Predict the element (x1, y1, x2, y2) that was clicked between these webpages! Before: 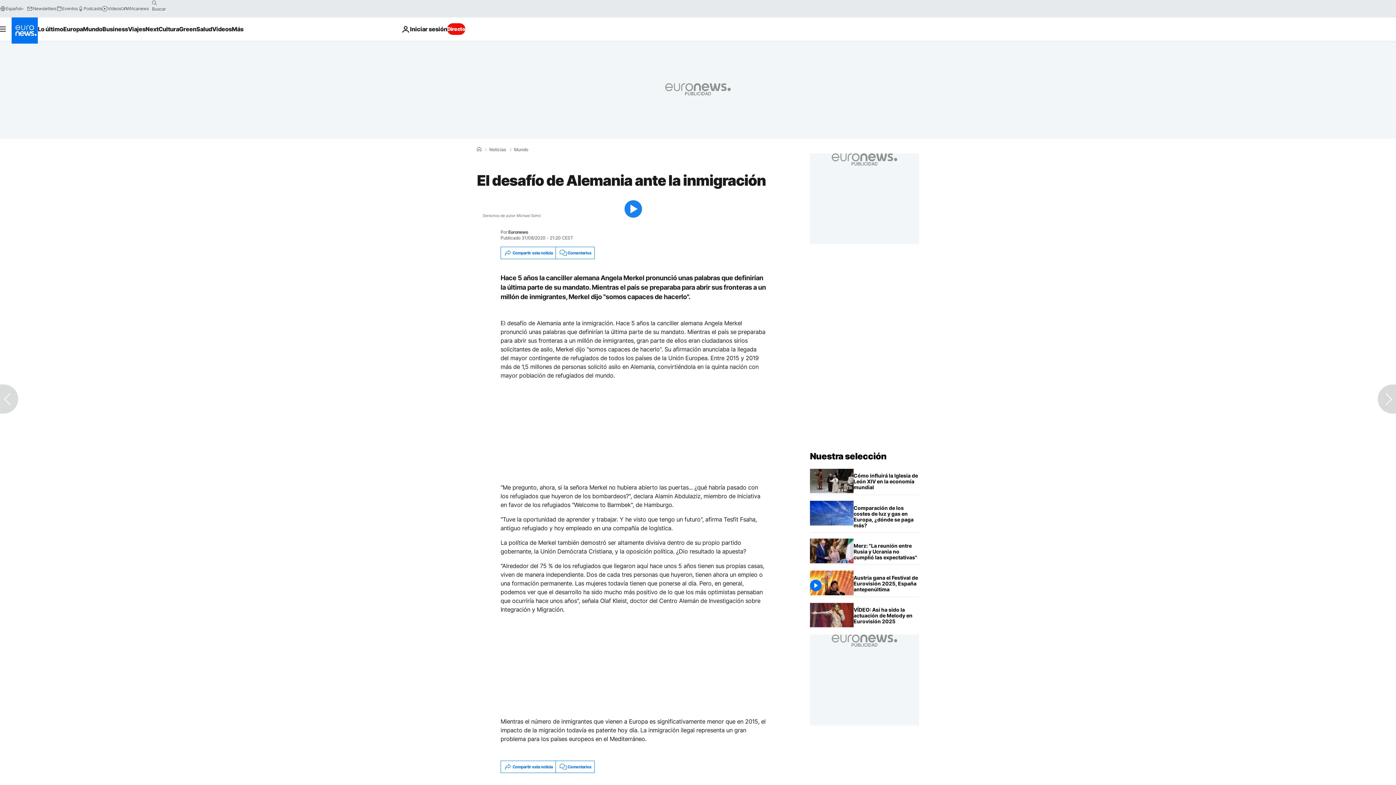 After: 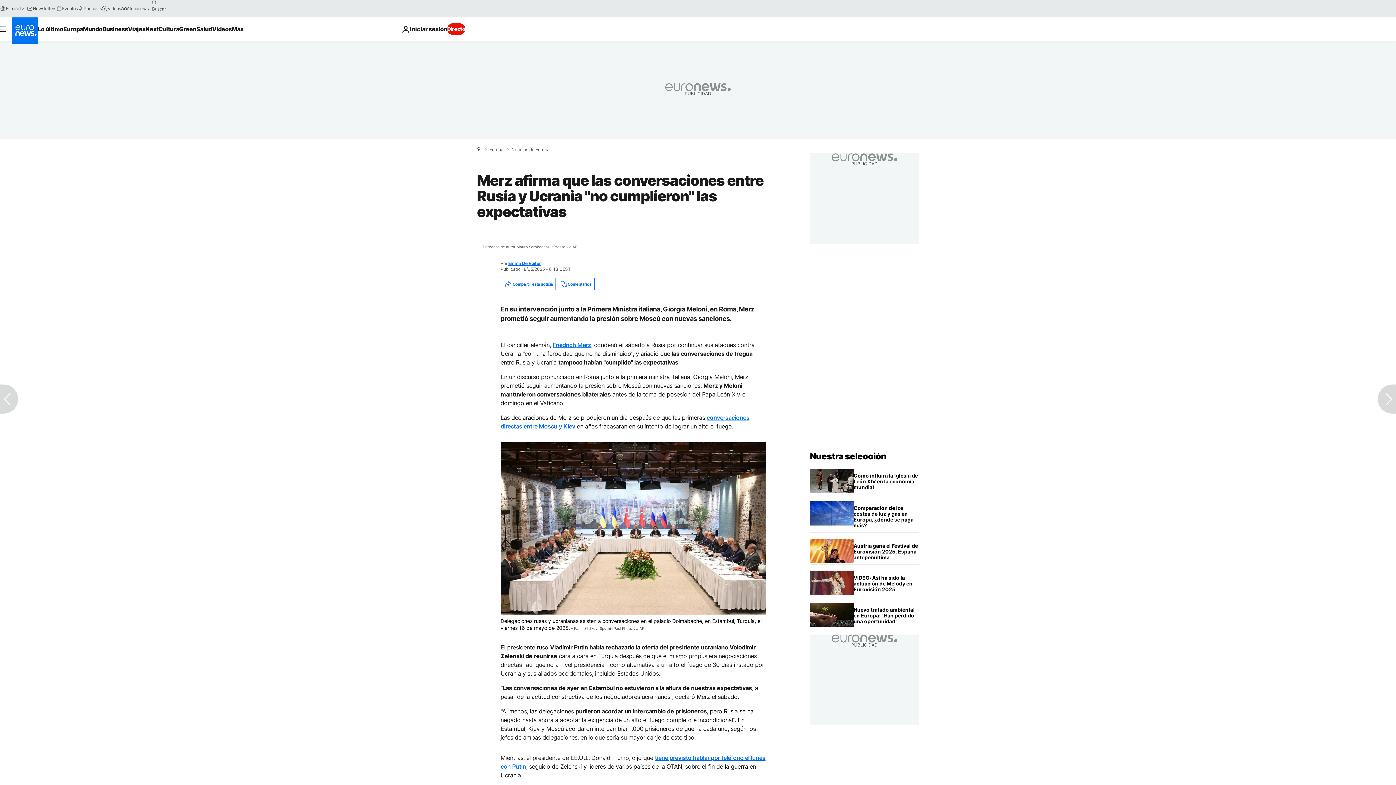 Action: label: Merz afirma que las conversaciones entre Rusia y Ucrania "no cumplieron" las expectativas bbox: (853, 539, 919, 564)